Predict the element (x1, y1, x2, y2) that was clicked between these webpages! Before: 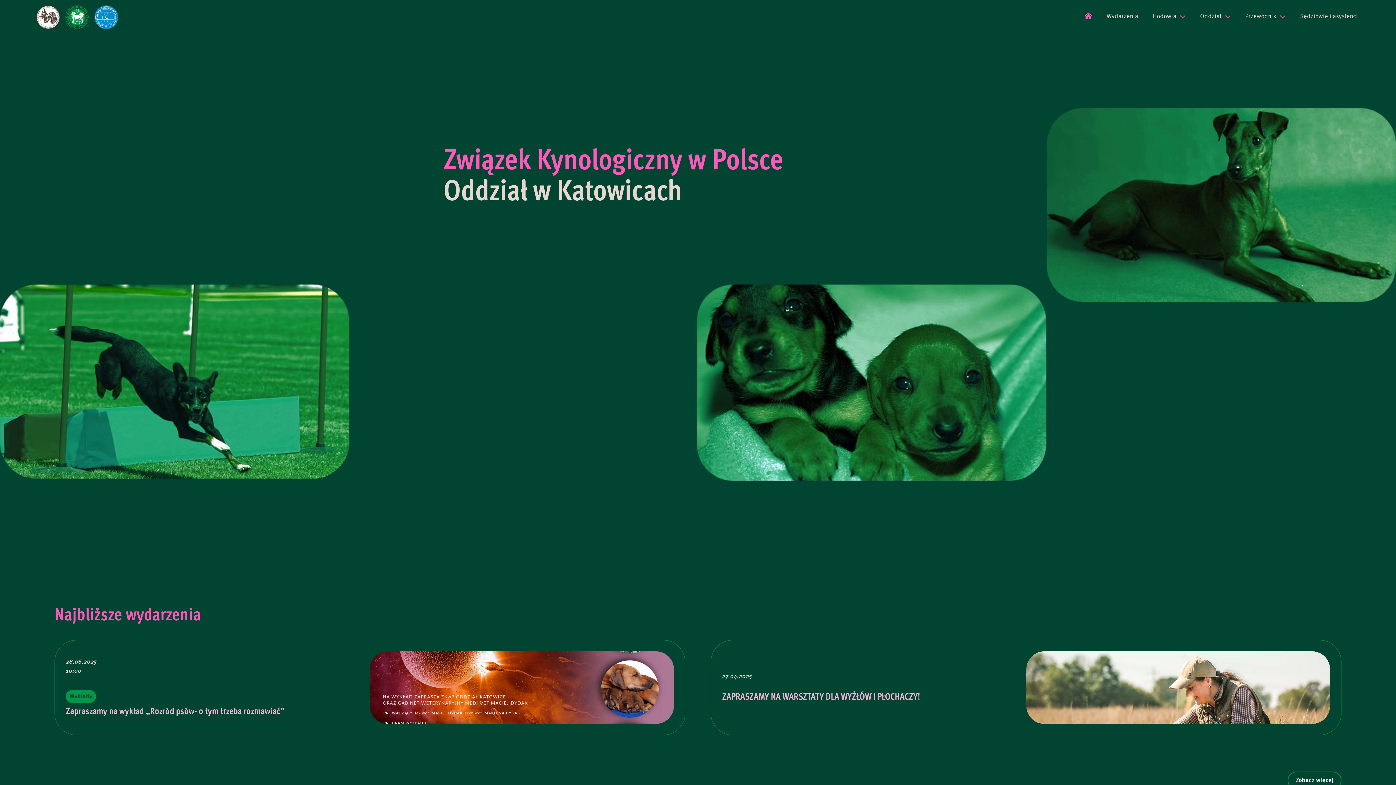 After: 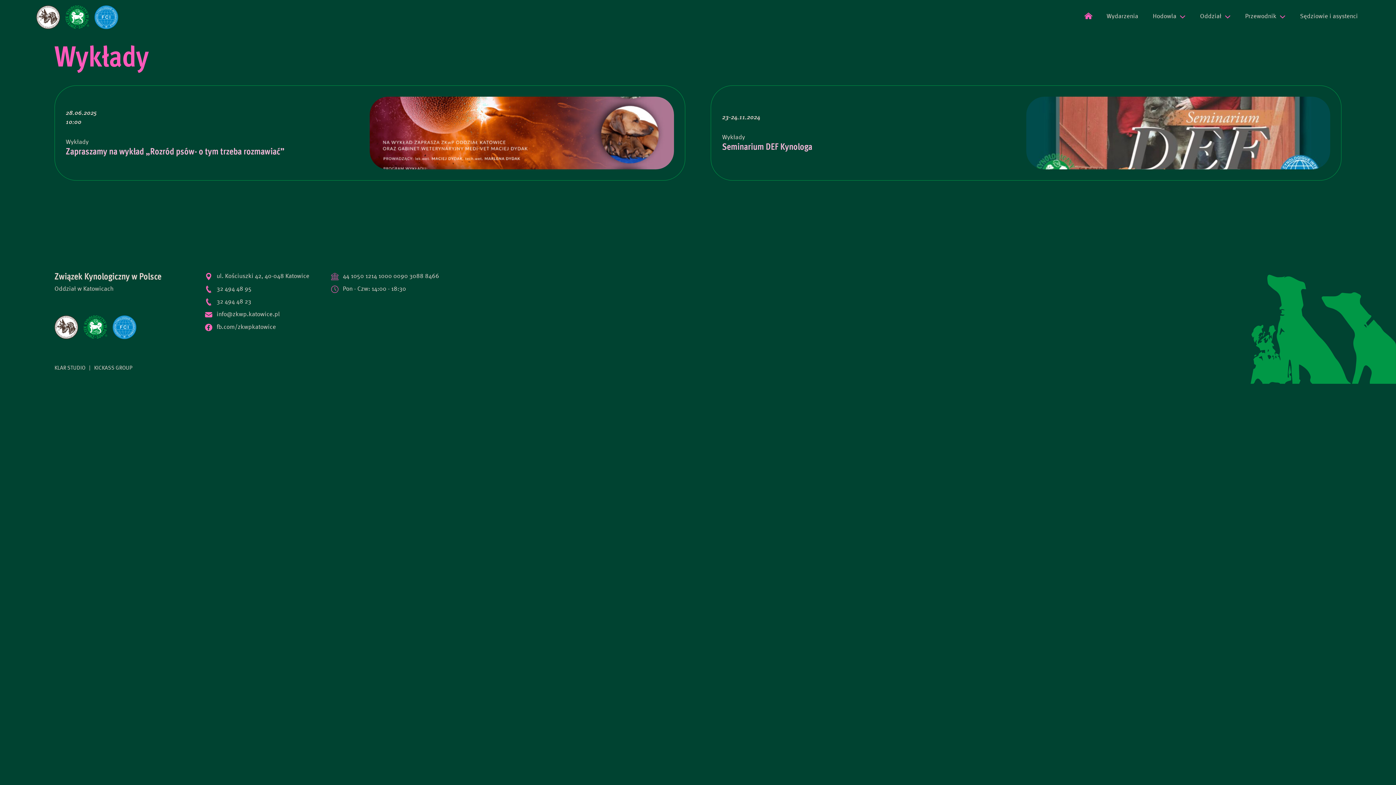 Action: bbox: (65, 690, 96, 703) label: Wykłady